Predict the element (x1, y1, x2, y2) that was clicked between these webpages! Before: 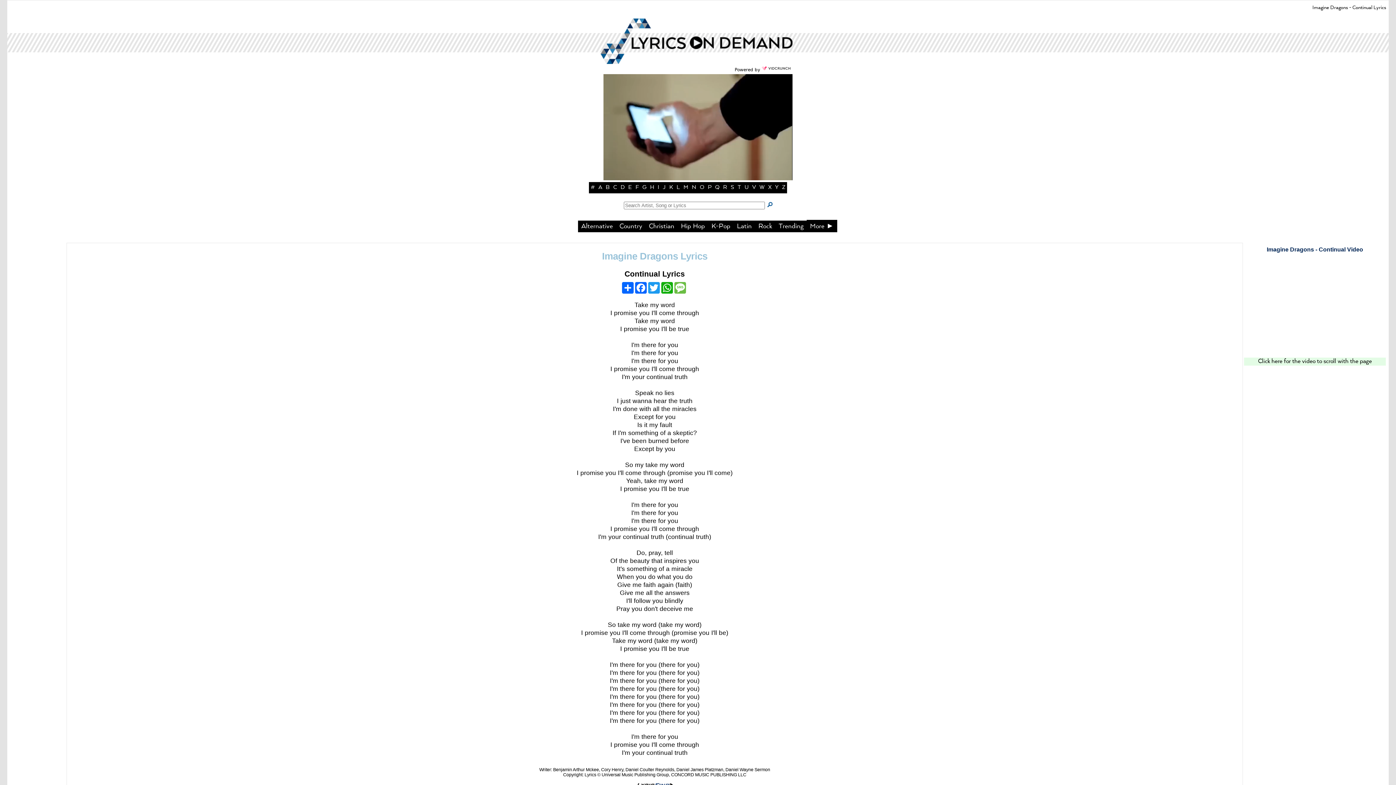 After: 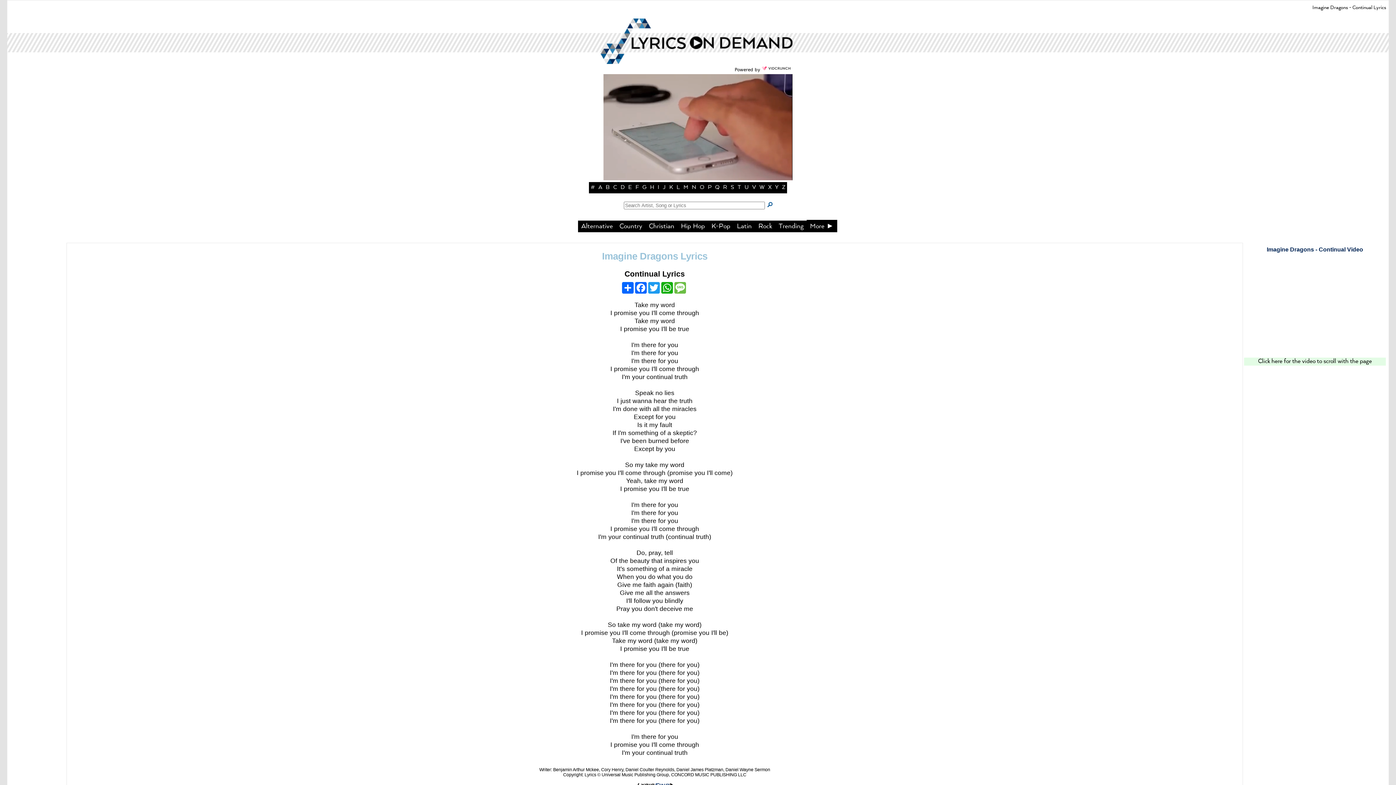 Action: bbox: (624, 269, 685, 278) label: Continual Lyrics